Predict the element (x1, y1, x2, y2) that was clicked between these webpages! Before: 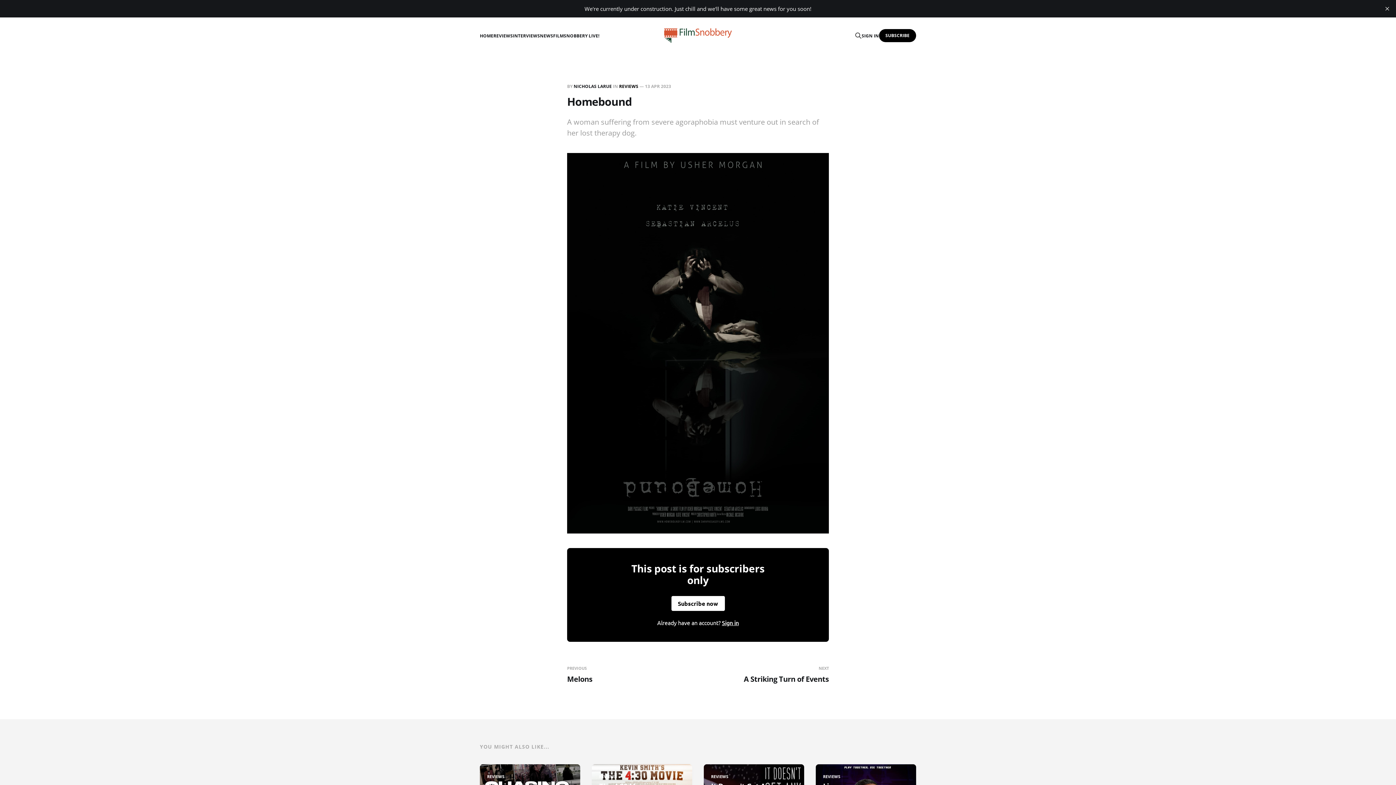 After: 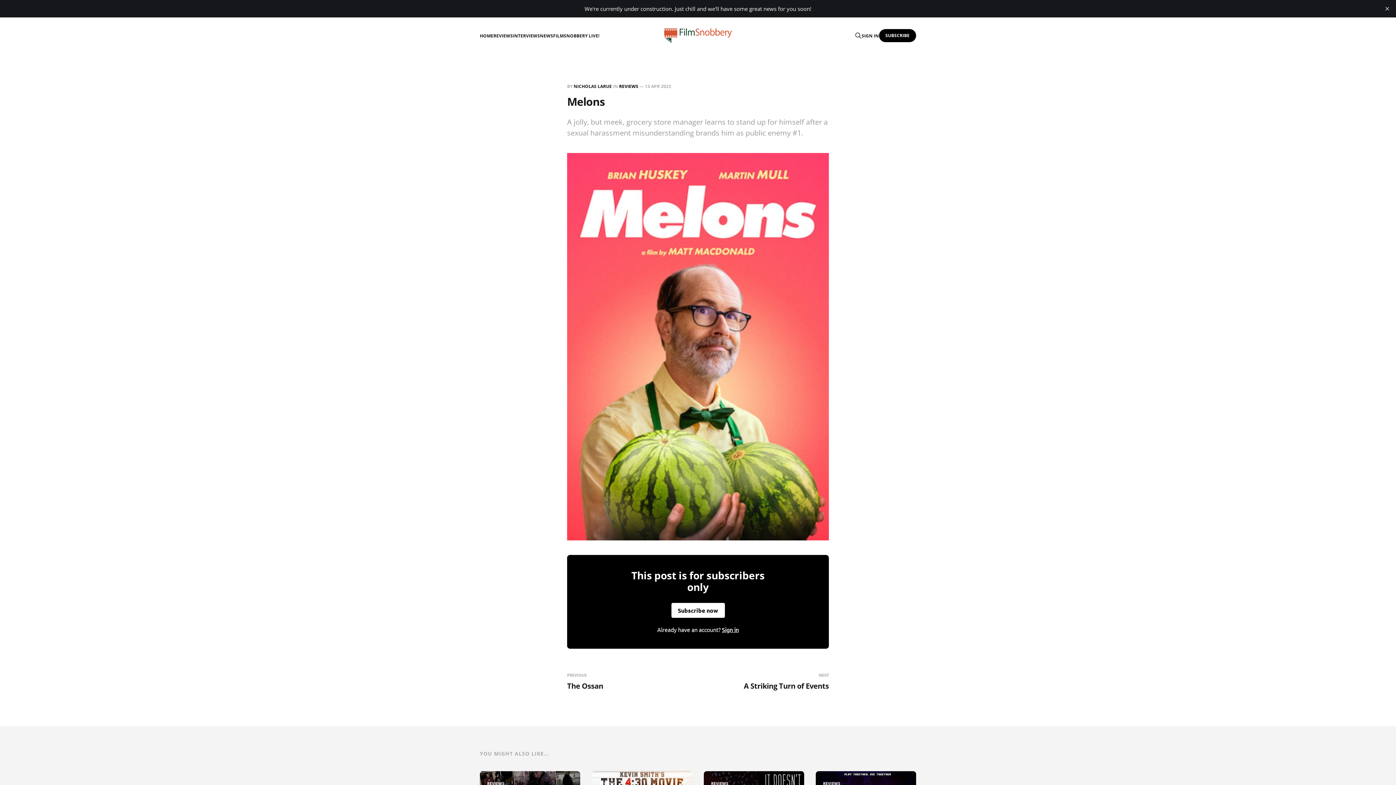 Action: label: PREVIOUS
Melons bbox: (567, 665, 695, 684)